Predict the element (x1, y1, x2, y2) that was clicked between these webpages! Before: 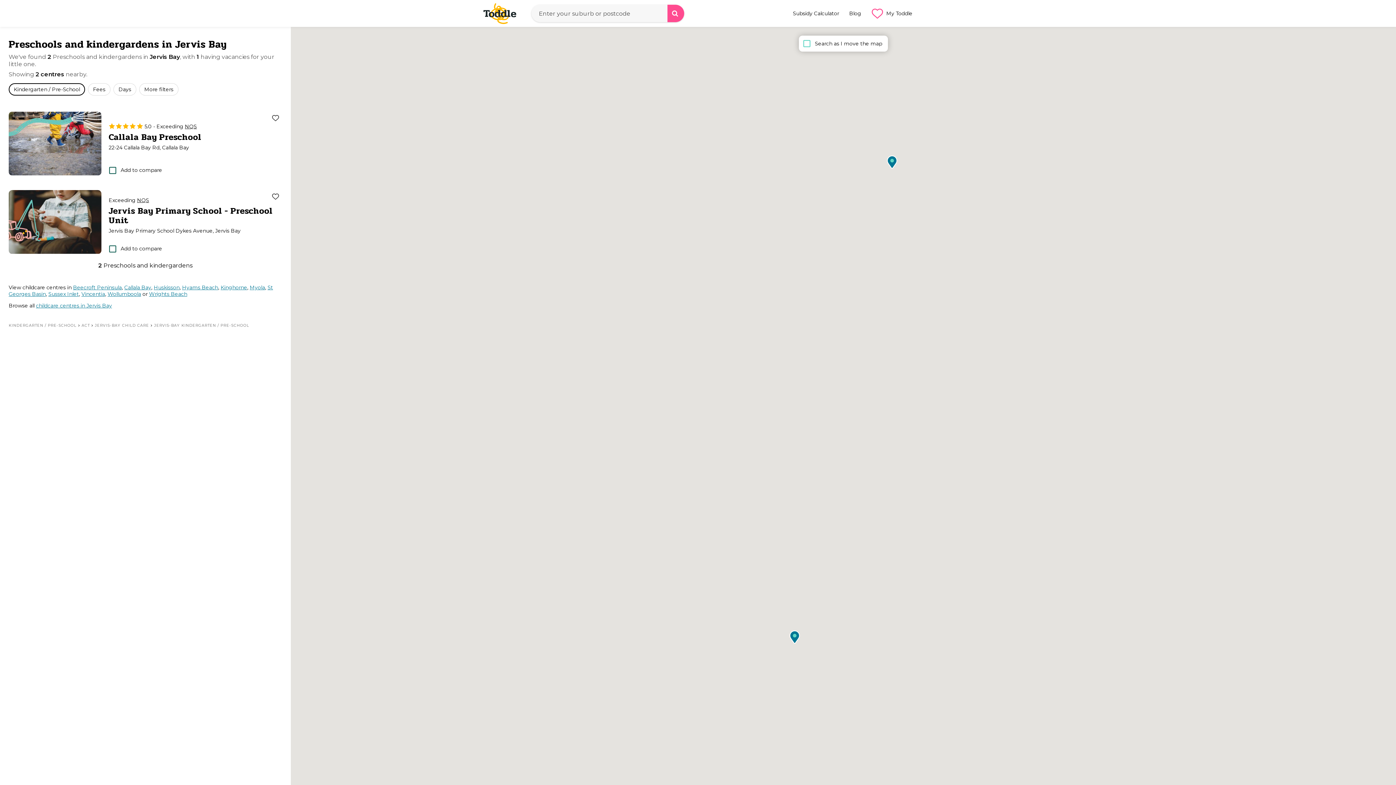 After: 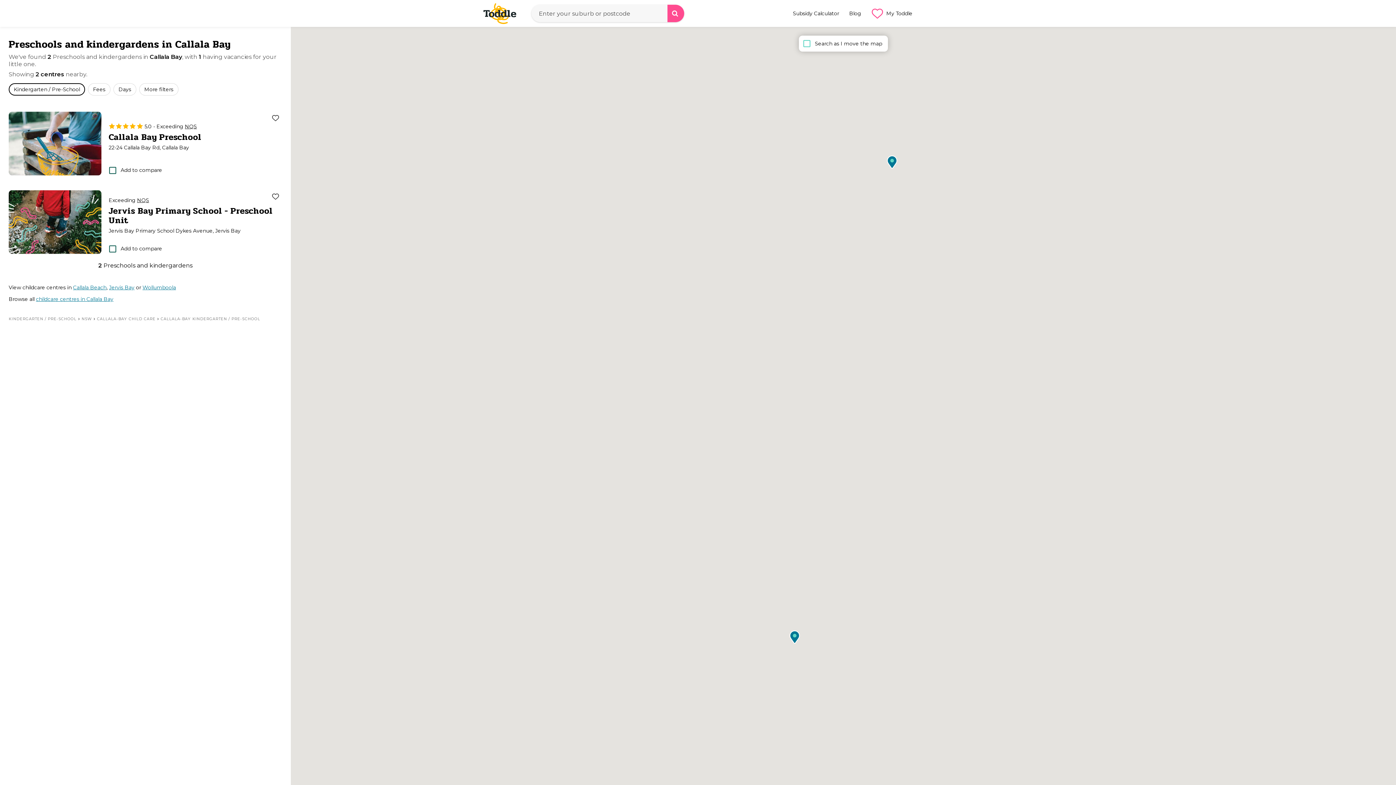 Action: label: Callala Bay bbox: (124, 284, 151, 290)